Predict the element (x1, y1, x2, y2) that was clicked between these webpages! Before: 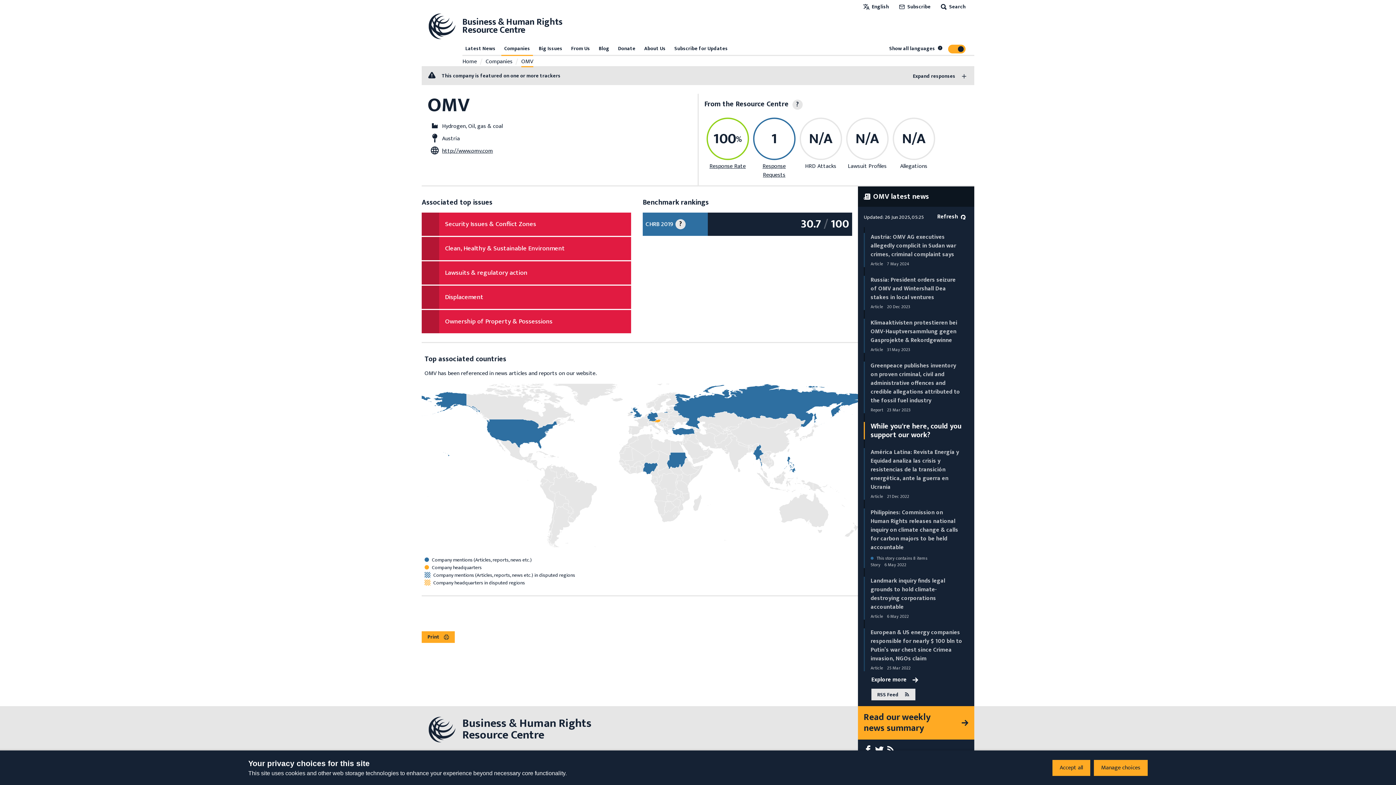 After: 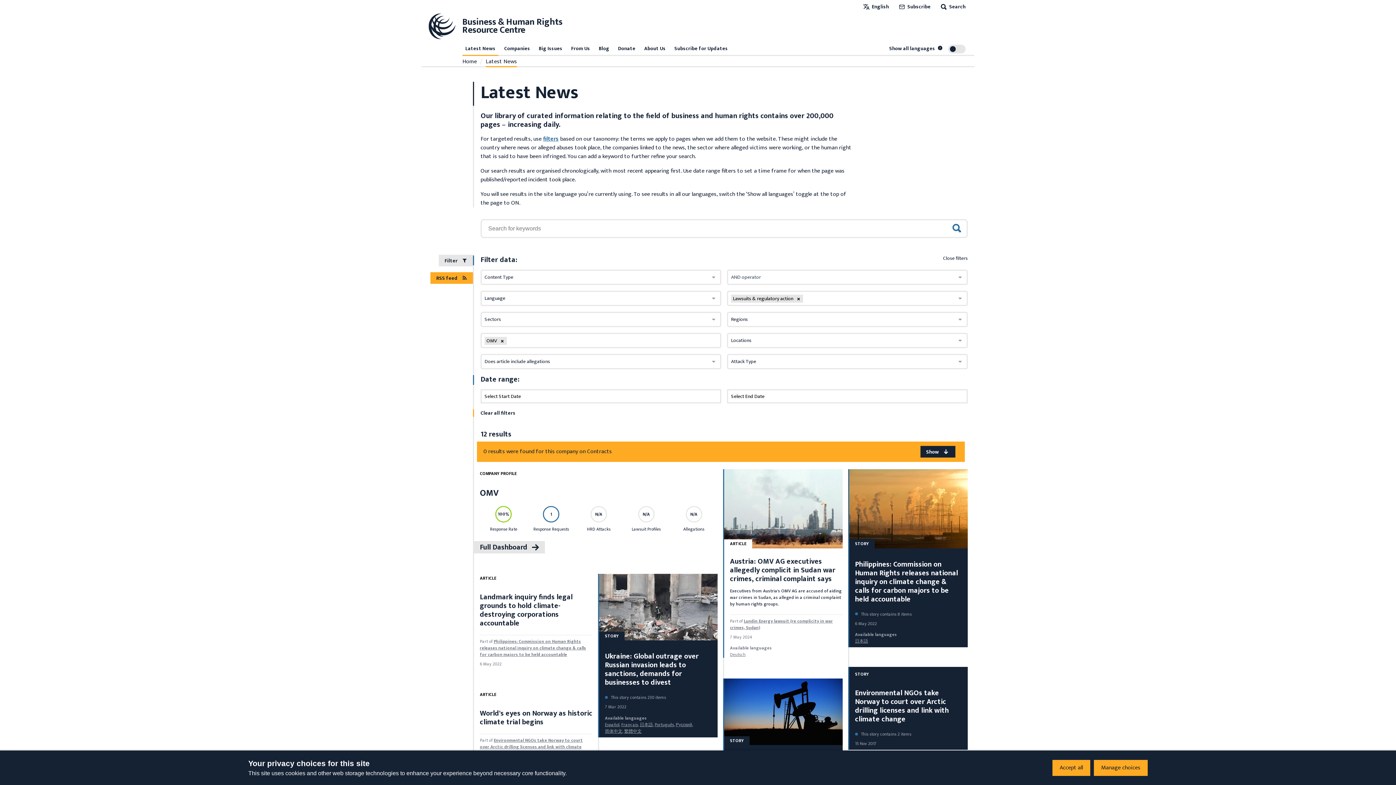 Action: bbox: (445, 267, 527, 278) label: Lawsuits & regulatory action